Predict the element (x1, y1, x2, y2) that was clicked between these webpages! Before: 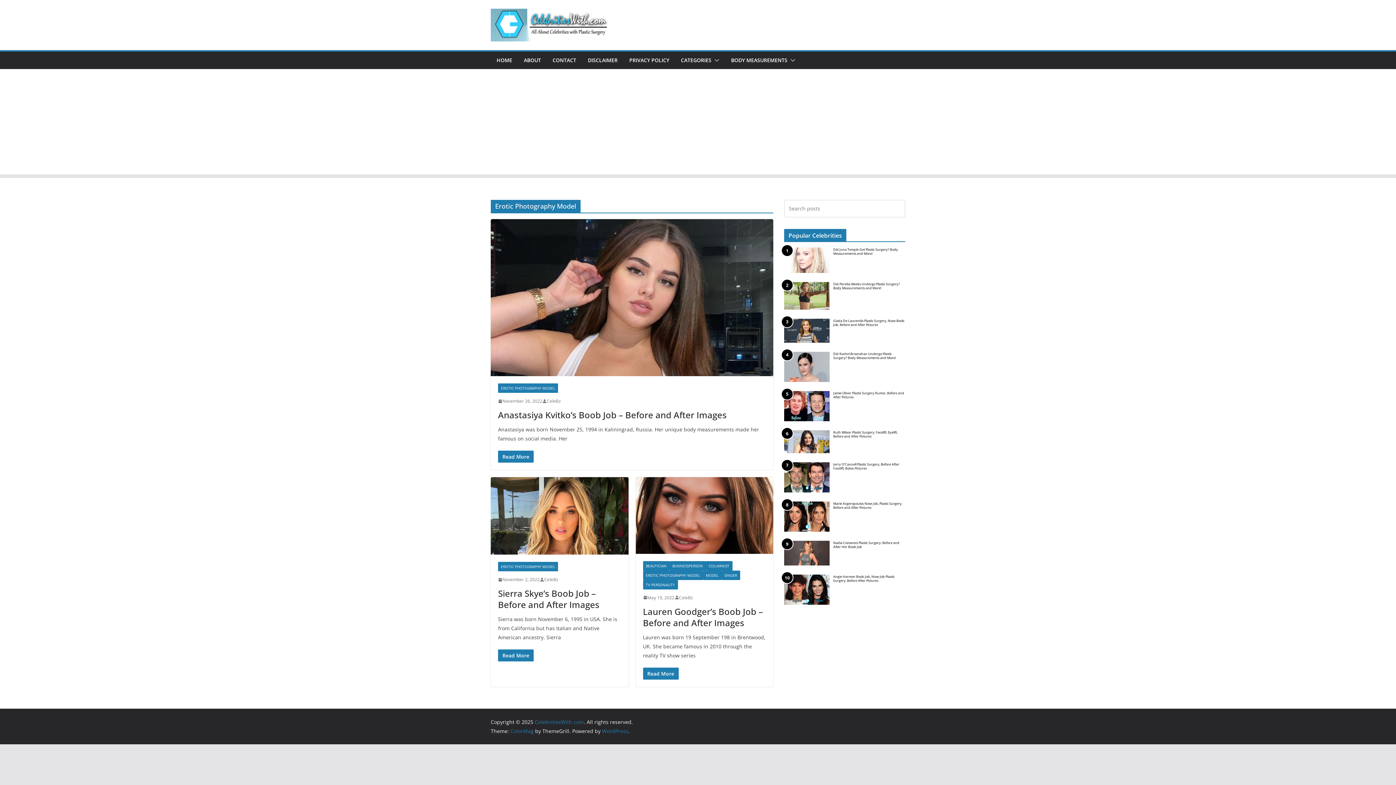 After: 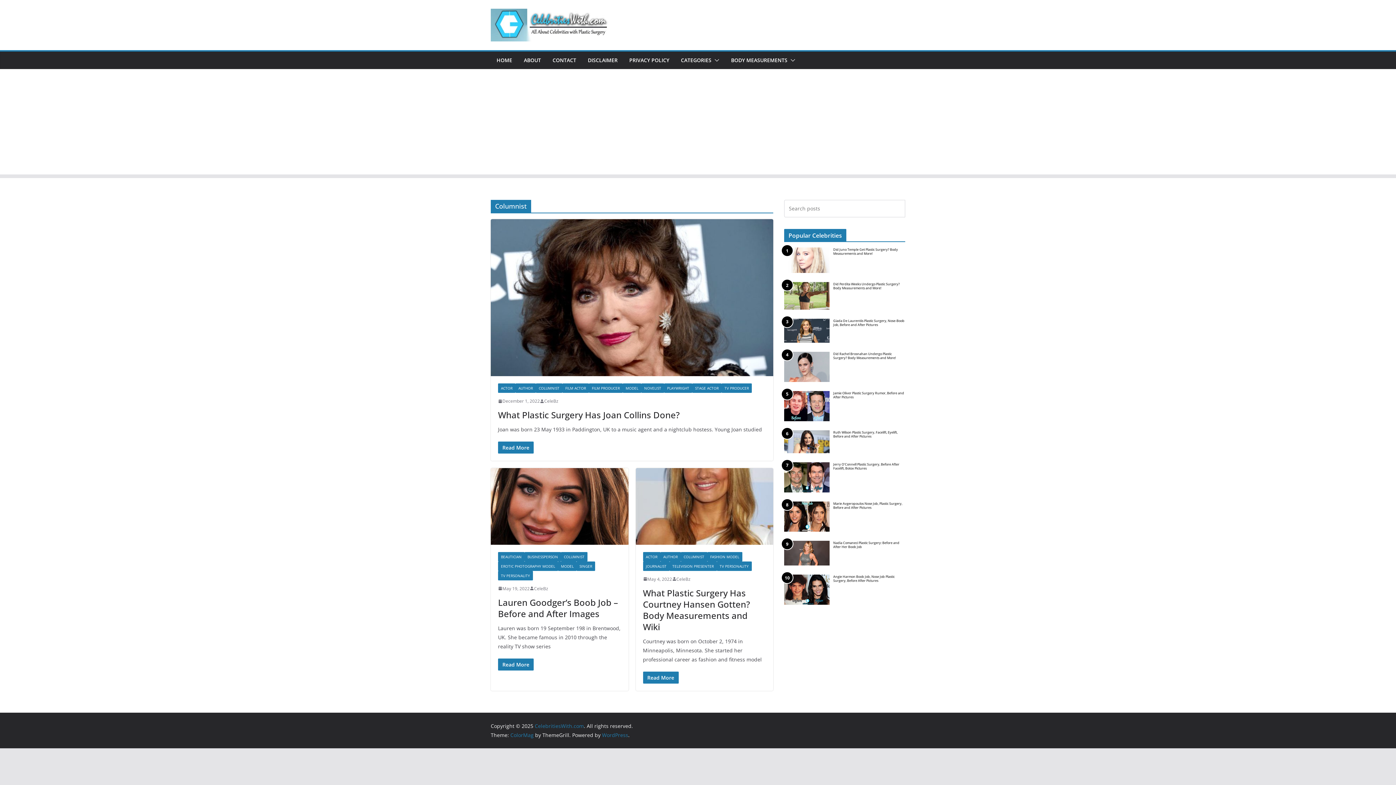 Action: label: COLUMNIST bbox: (706, 561, 732, 570)